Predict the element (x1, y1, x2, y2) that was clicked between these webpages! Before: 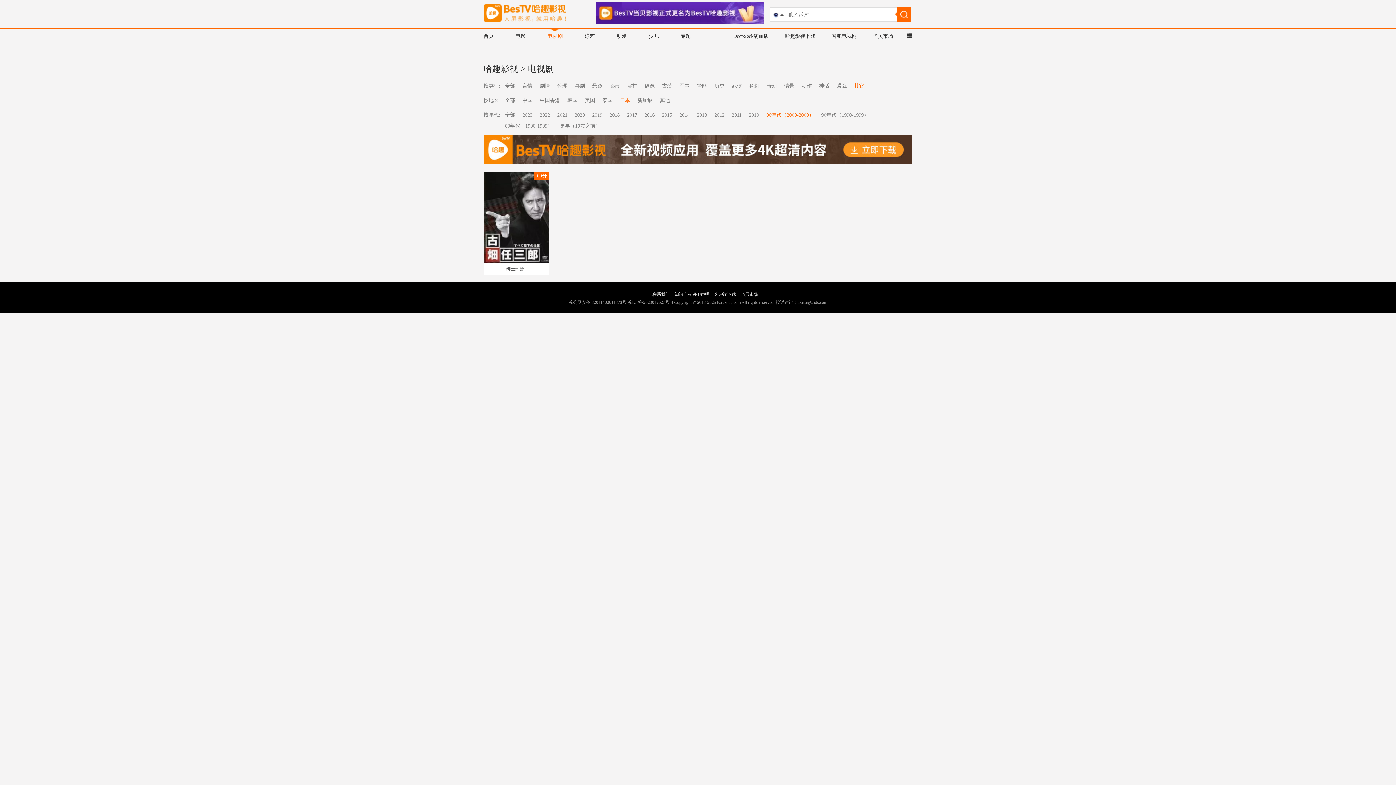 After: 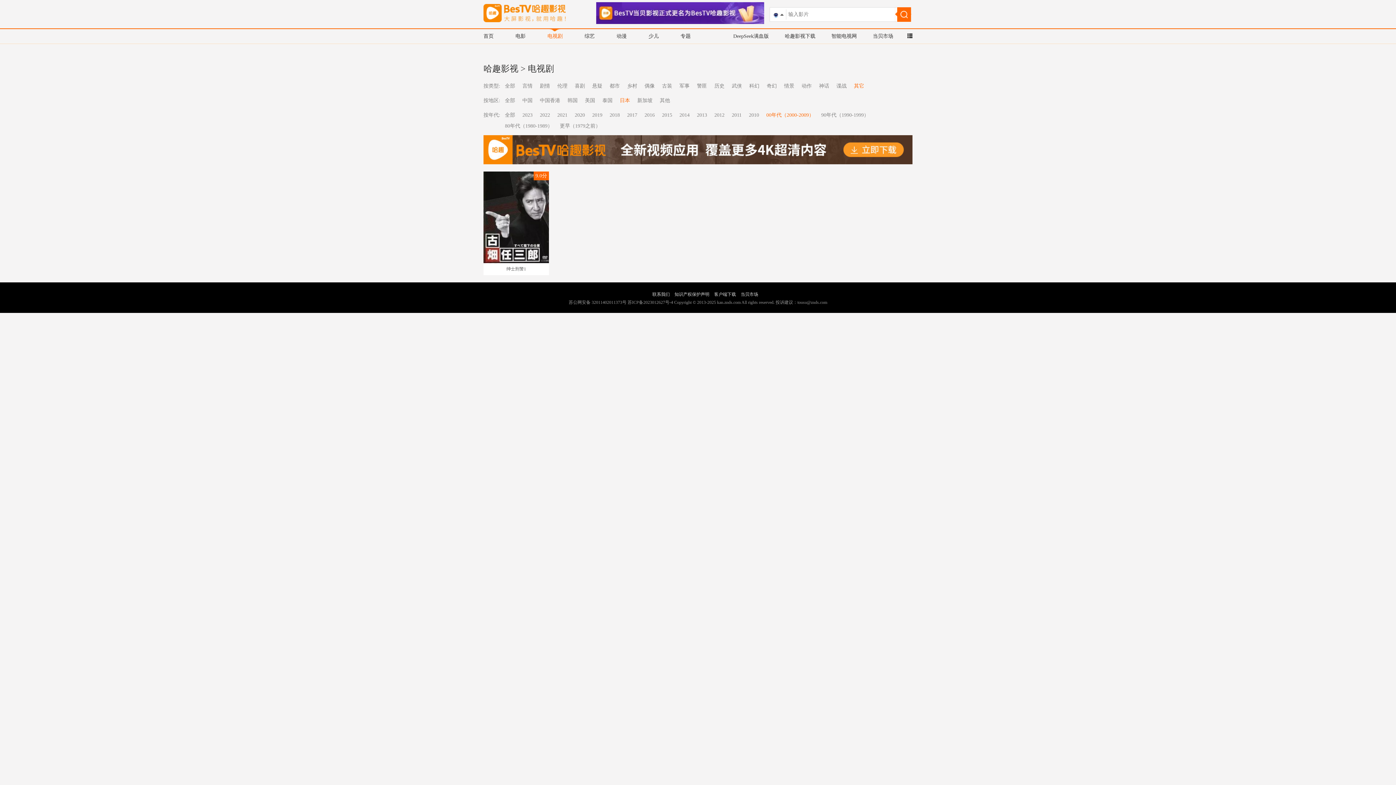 Action: label: 知识产权保护声明 bbox: (674, 292, 709, 297)